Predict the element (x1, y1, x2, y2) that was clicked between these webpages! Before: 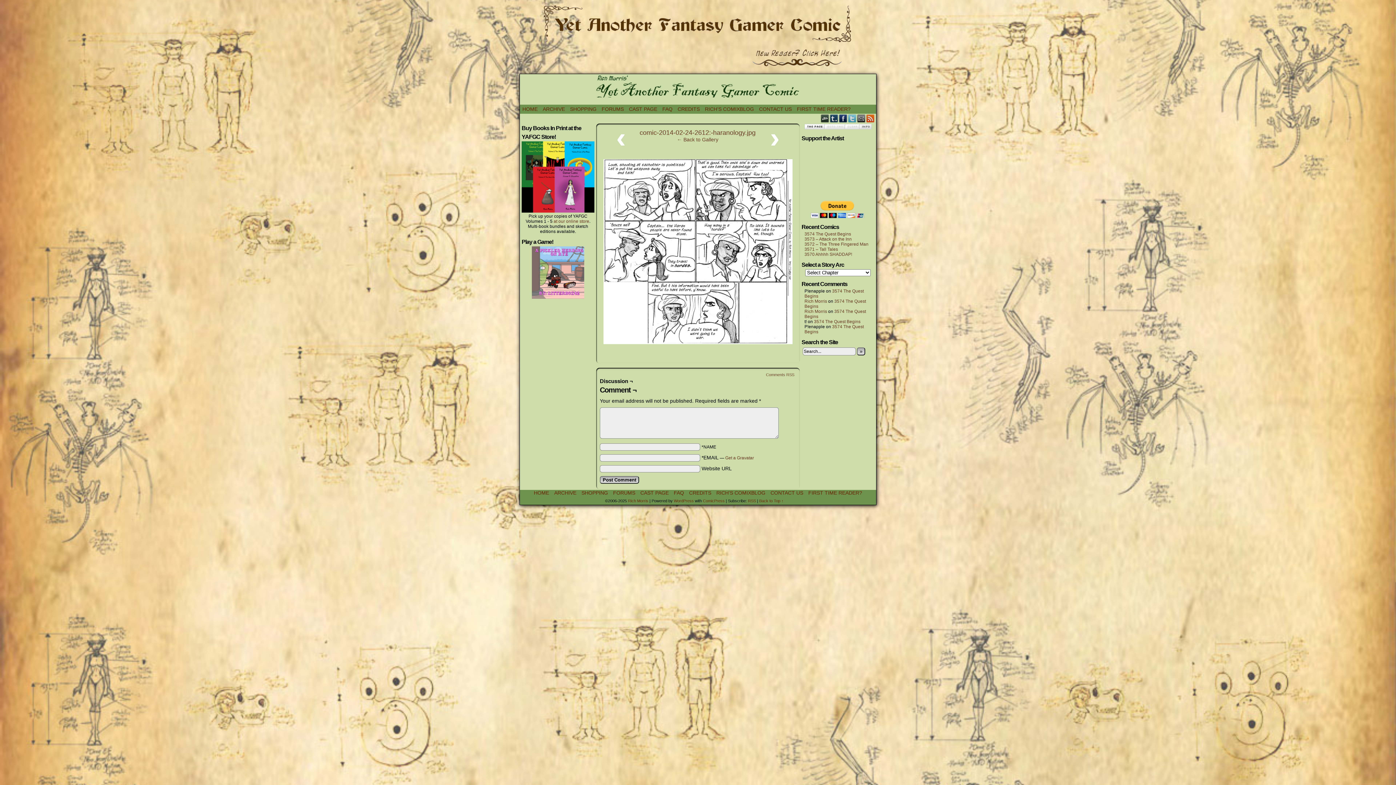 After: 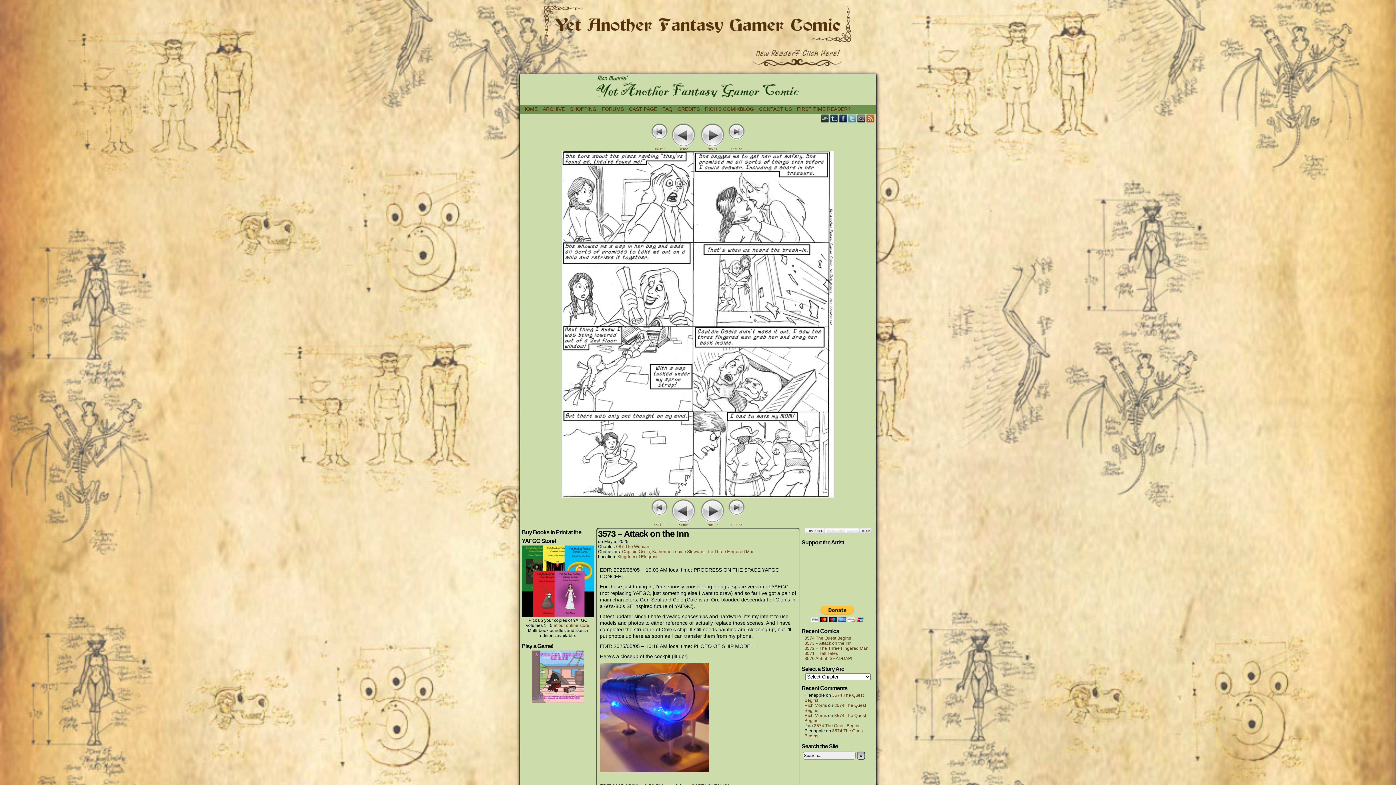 Action: label: 3573 – Attack on the Inn bbox: (804, 236, 852, 241)